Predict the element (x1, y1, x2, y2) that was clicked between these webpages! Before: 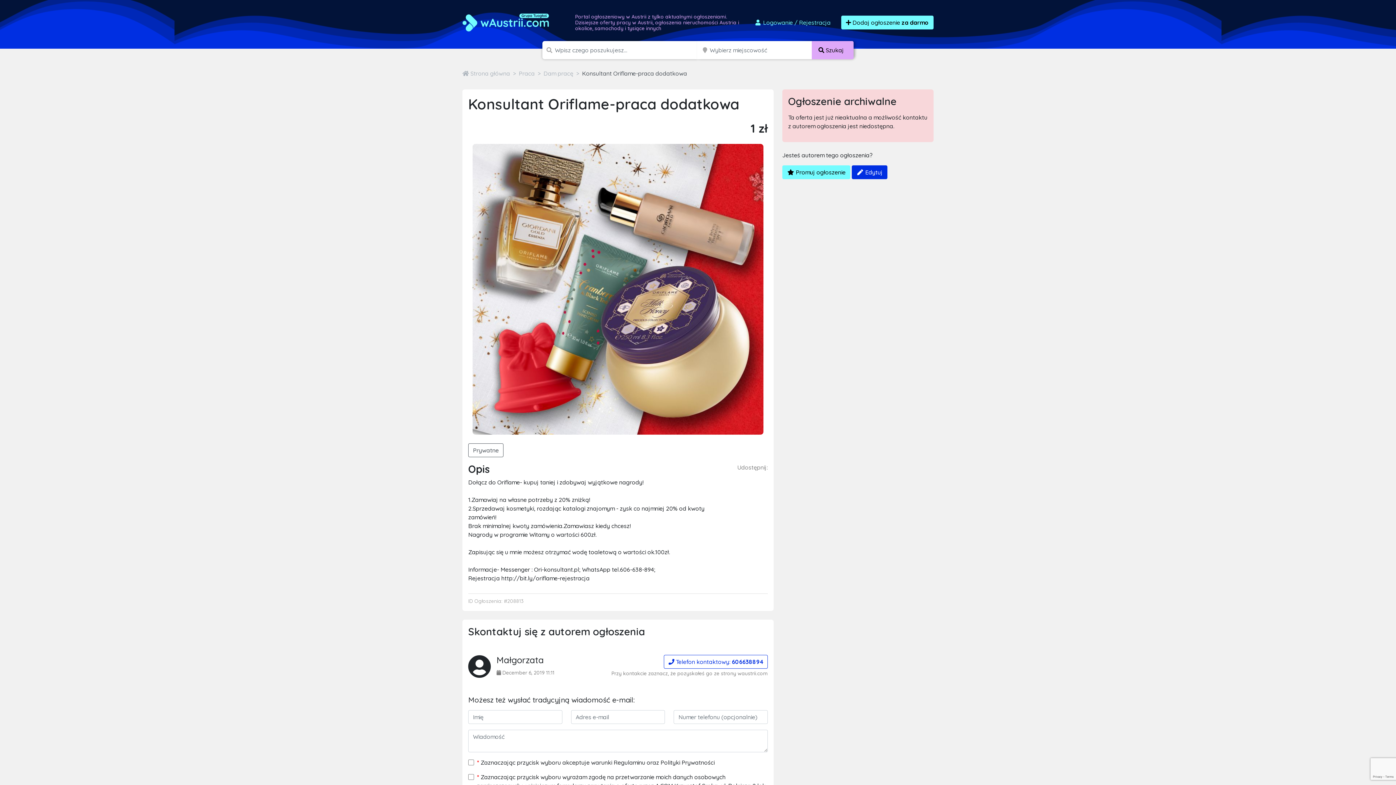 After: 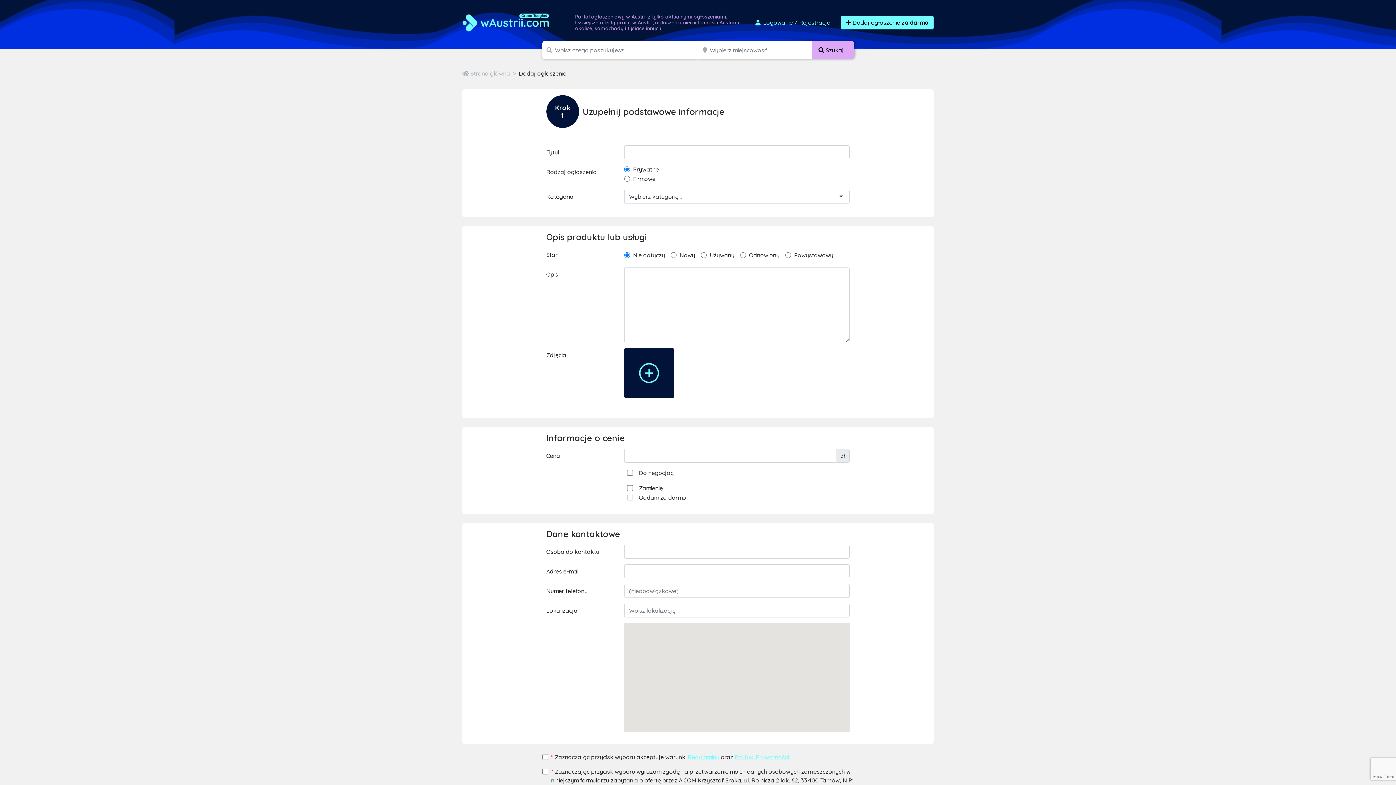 Action: bbox: (841, 15, 933, 29) label:  Dodaj ogłoszenie za darmo